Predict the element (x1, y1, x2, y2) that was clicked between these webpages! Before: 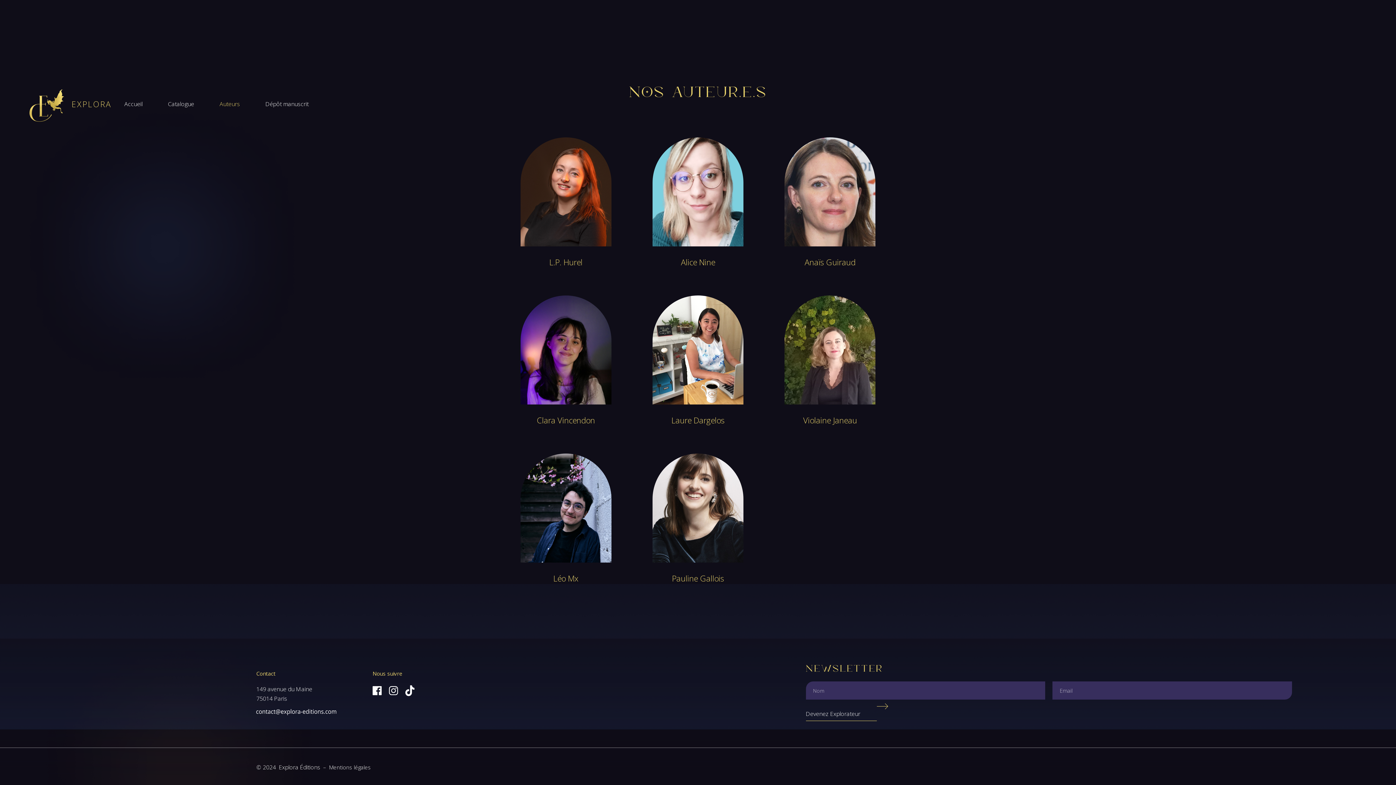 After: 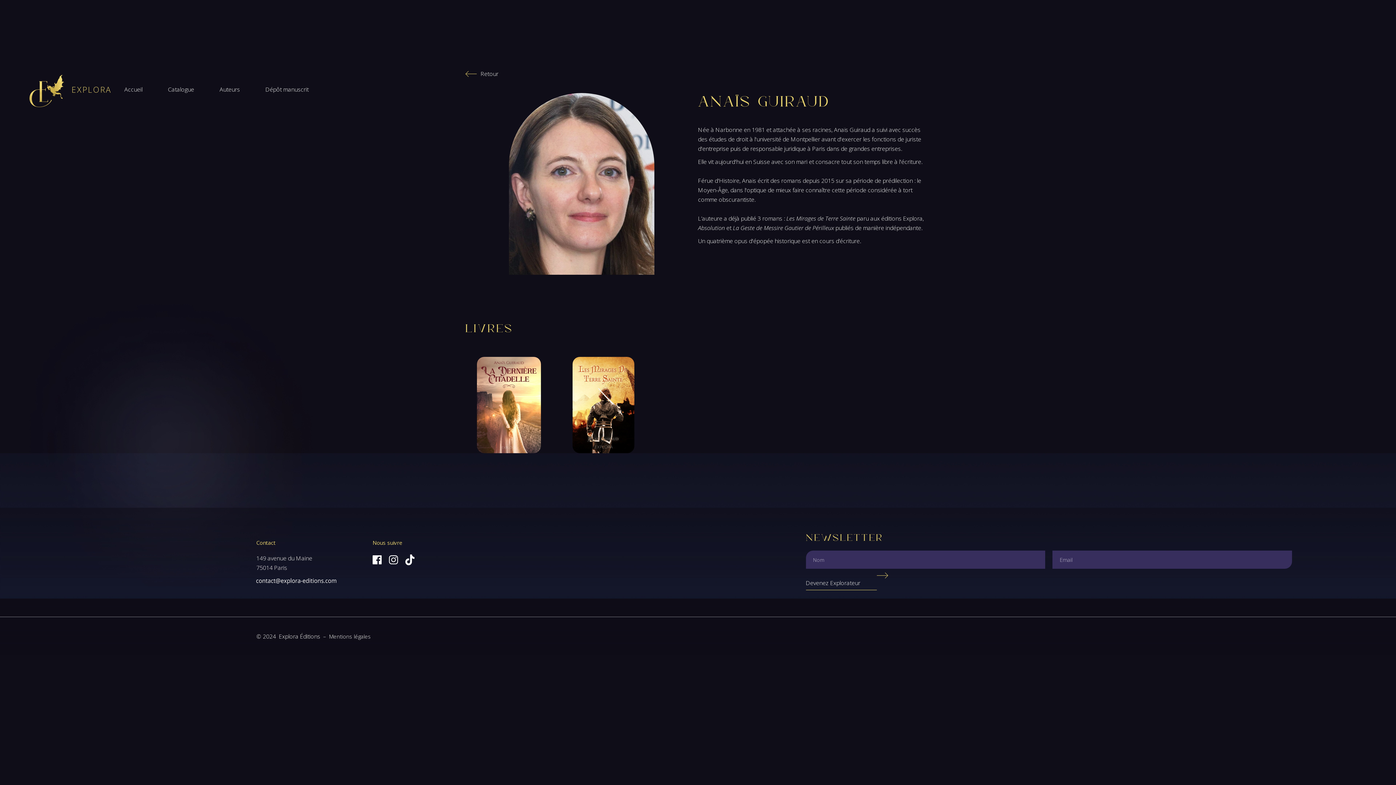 Action: bbox: (784, 115, 875, 267) label: Anaïs Guiraud